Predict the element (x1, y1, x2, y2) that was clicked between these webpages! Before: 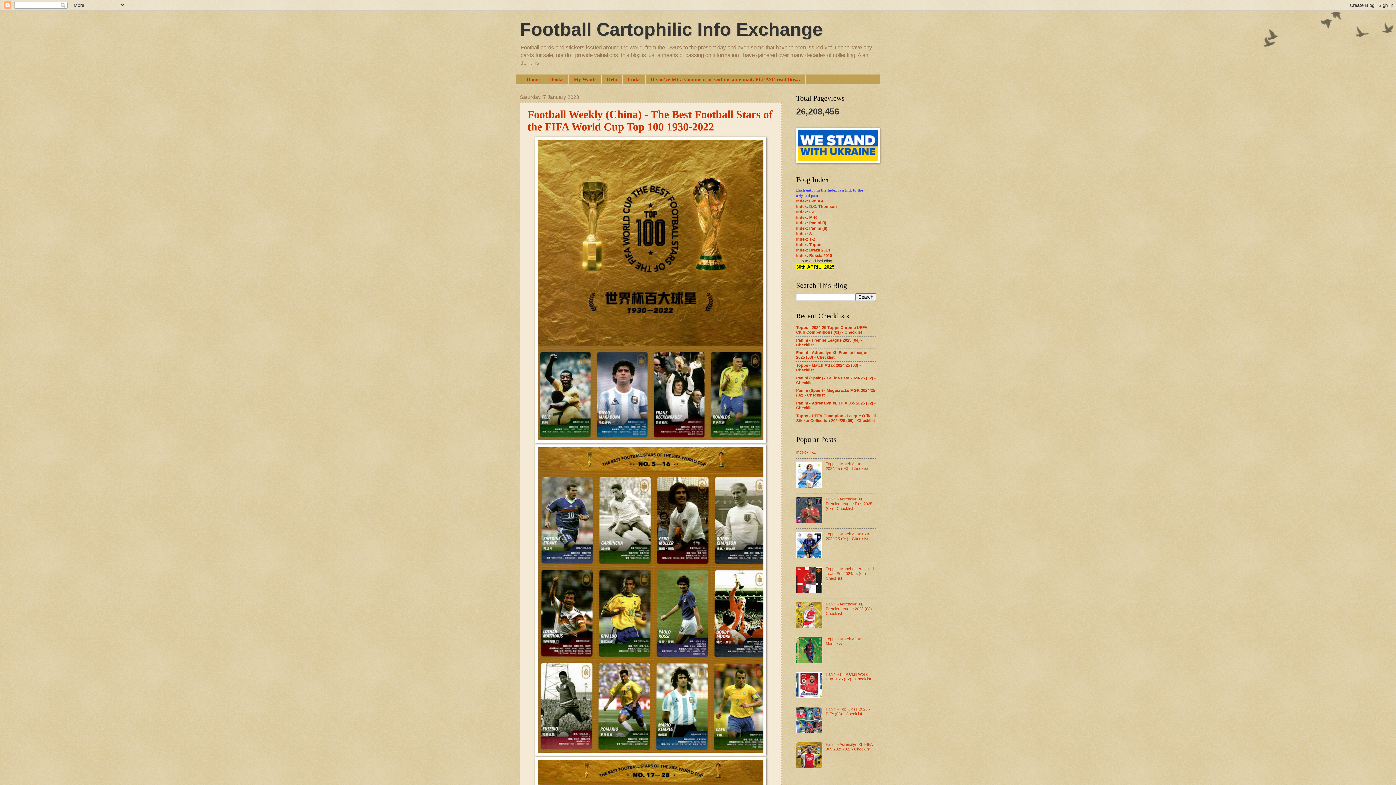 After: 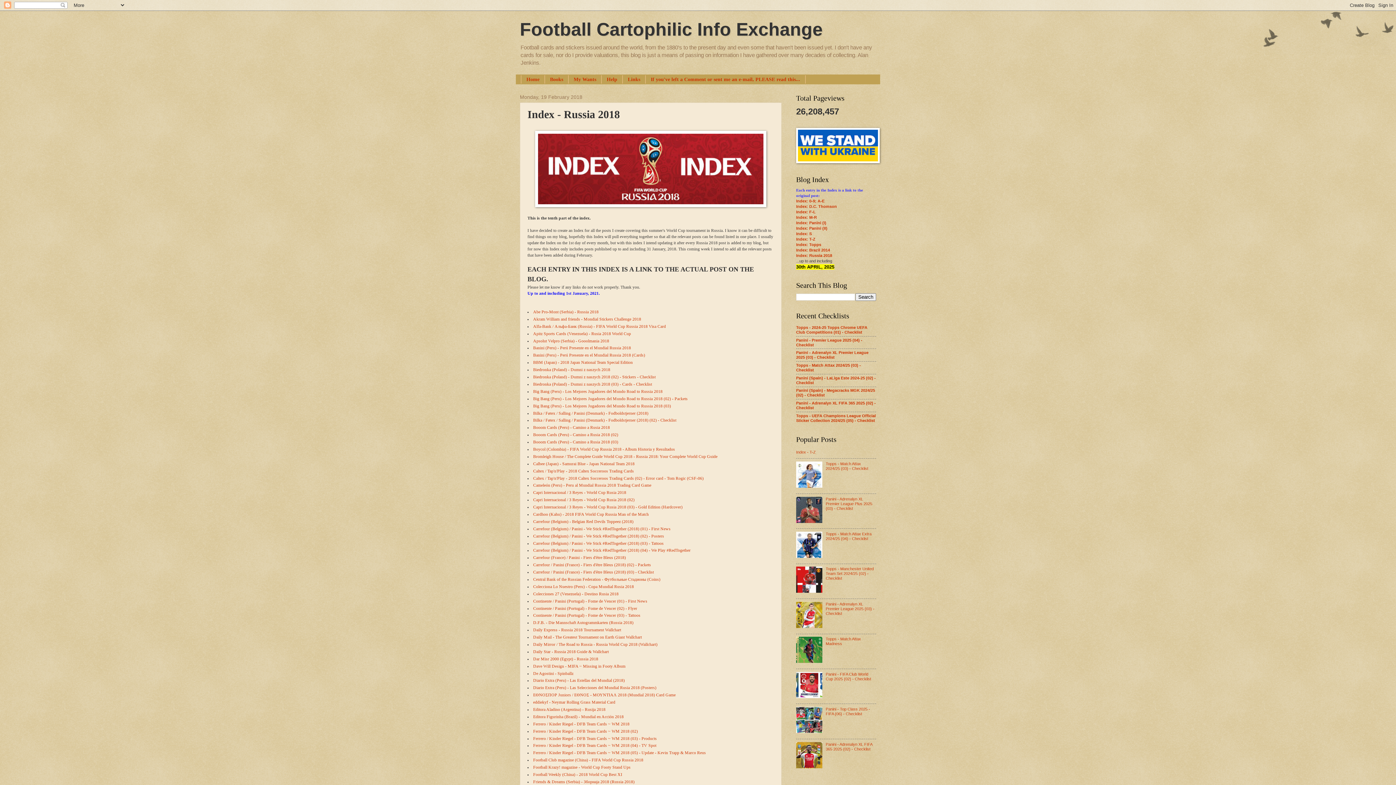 Action: label: Index: Russia 2018 bbox: (796, 253, 832, 257)